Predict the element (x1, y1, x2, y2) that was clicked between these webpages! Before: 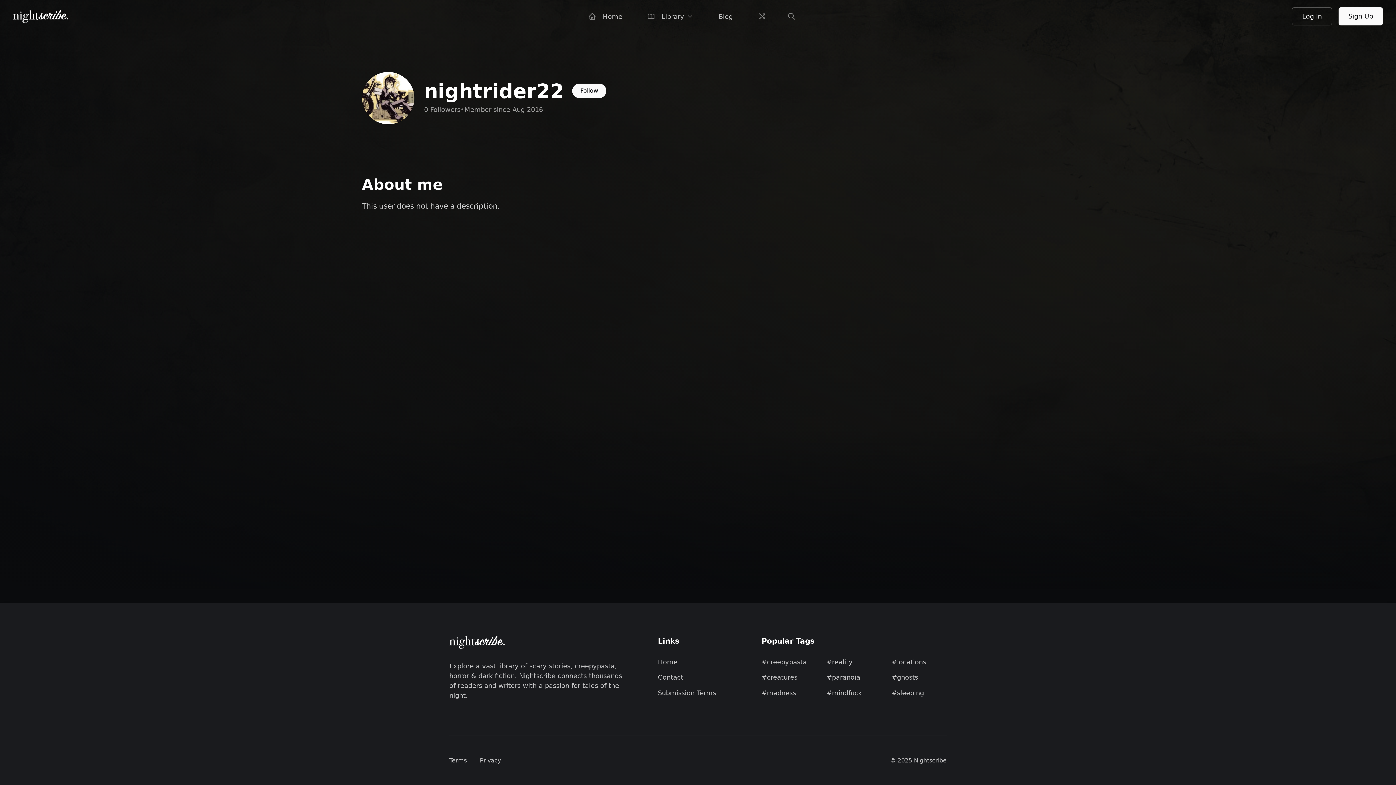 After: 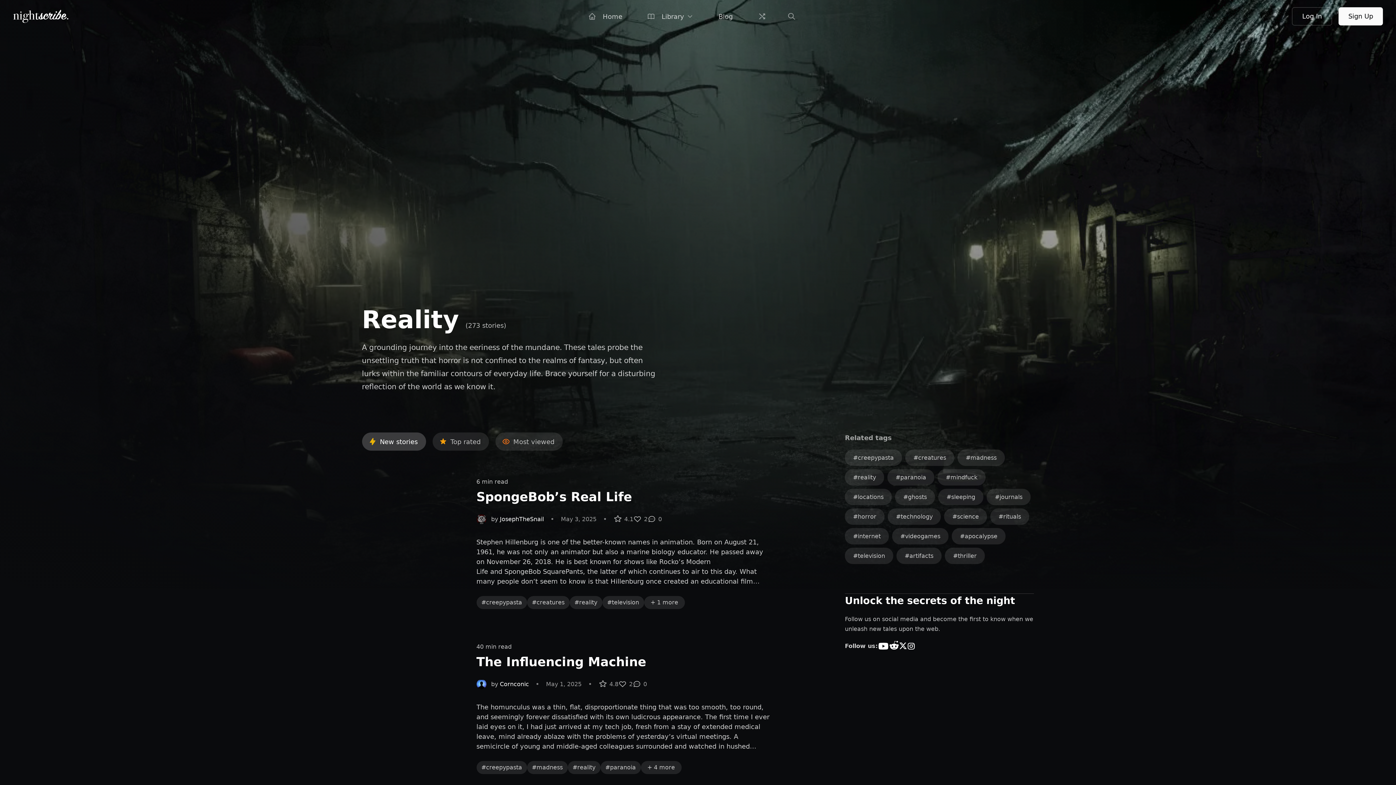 Action: label: reality bbox: (826, 658, 852, 666)